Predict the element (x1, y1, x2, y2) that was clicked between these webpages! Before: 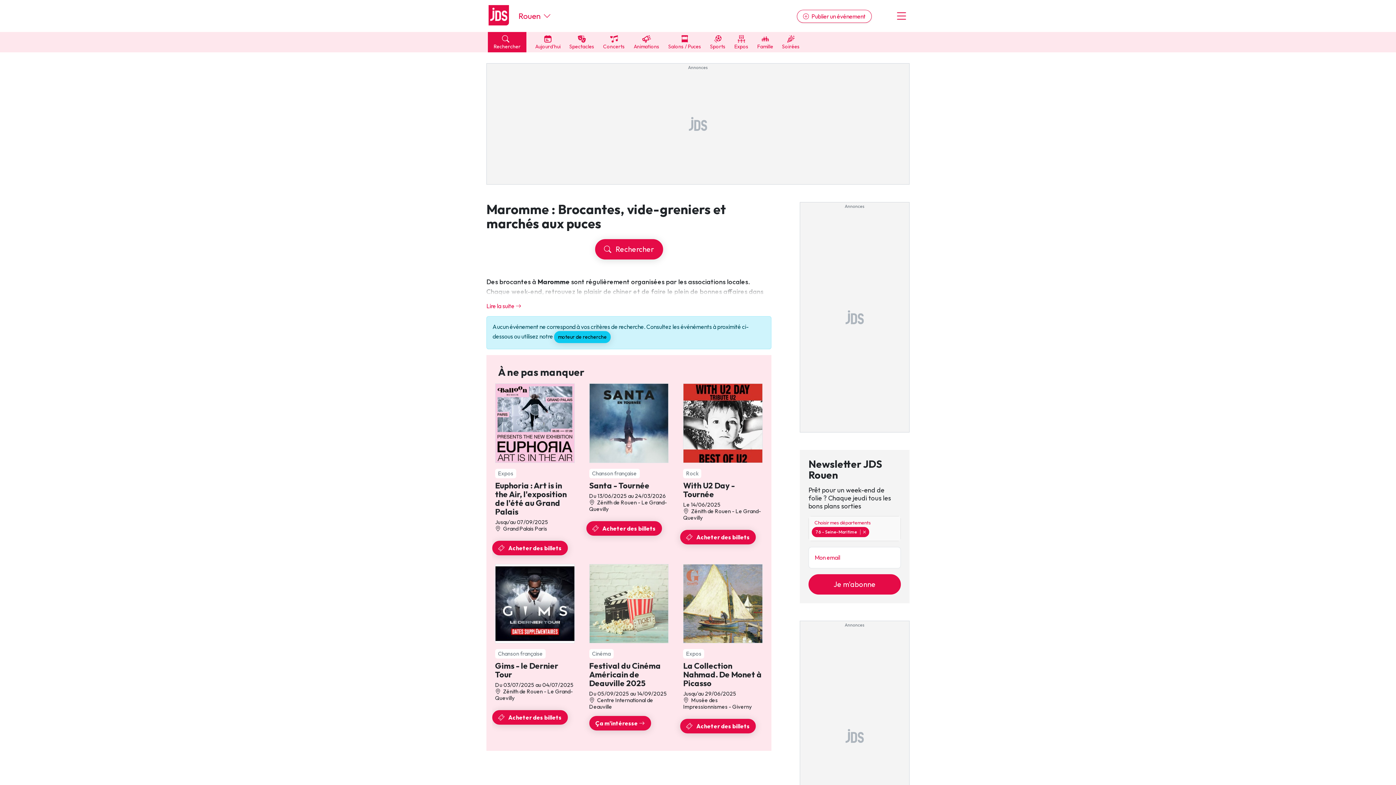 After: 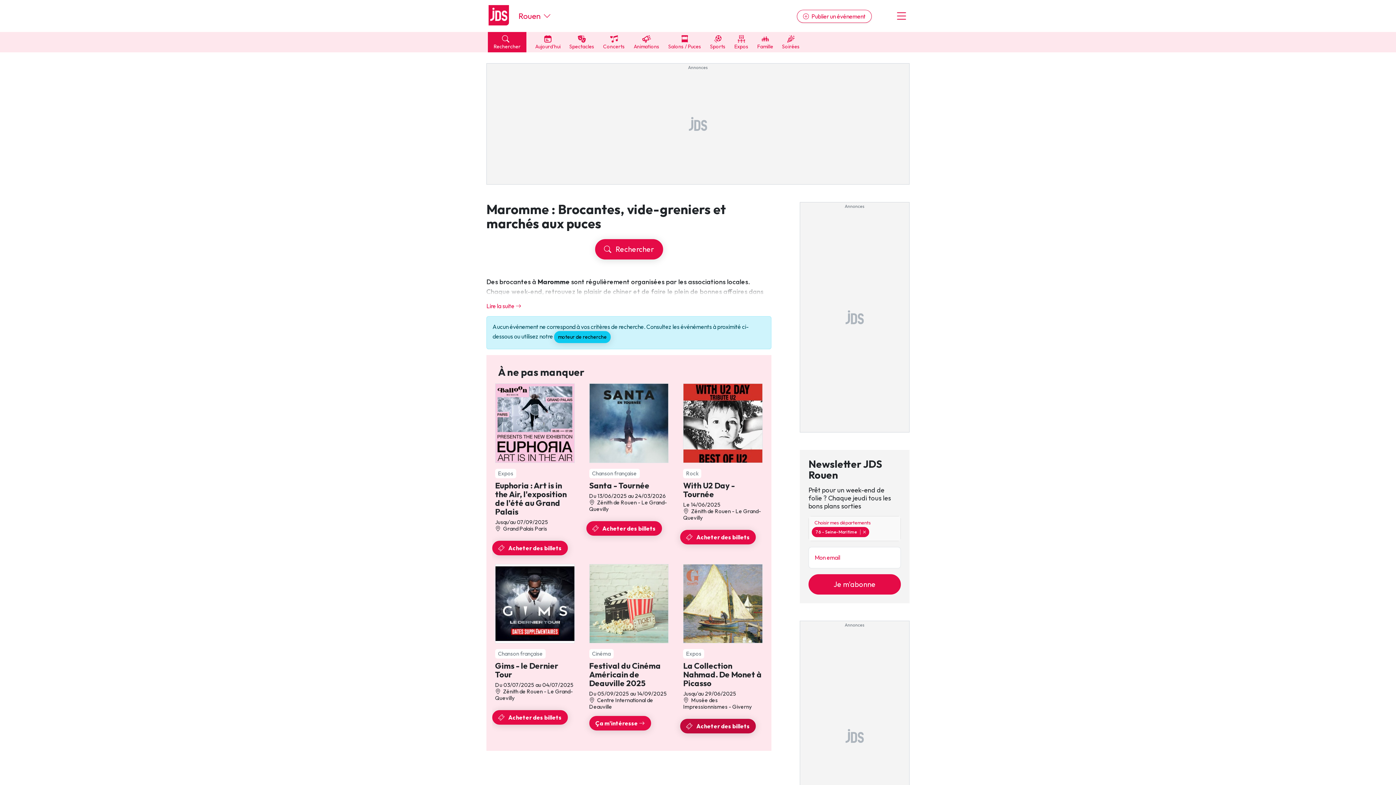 Action: bbox: (680, 719, 756, 733) label:  Acheter des billets